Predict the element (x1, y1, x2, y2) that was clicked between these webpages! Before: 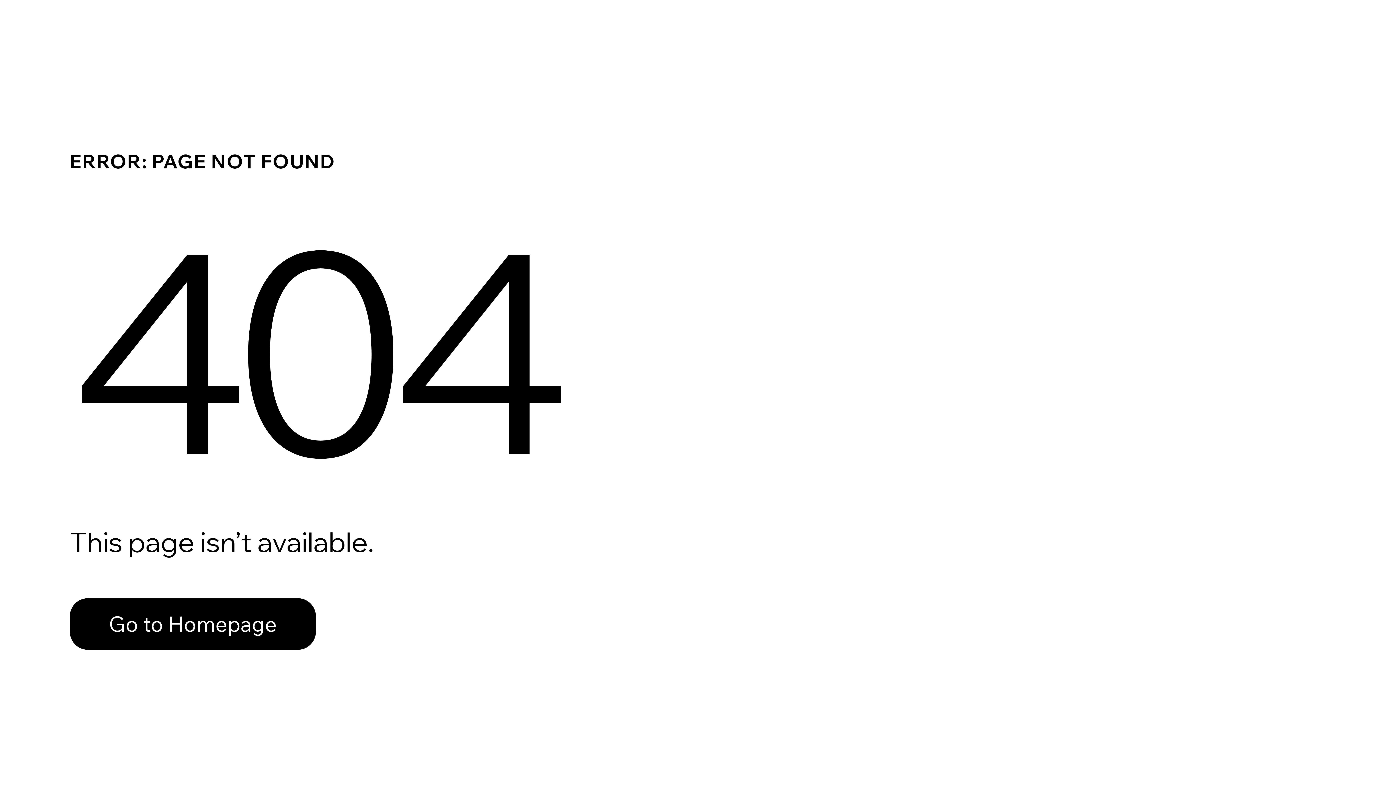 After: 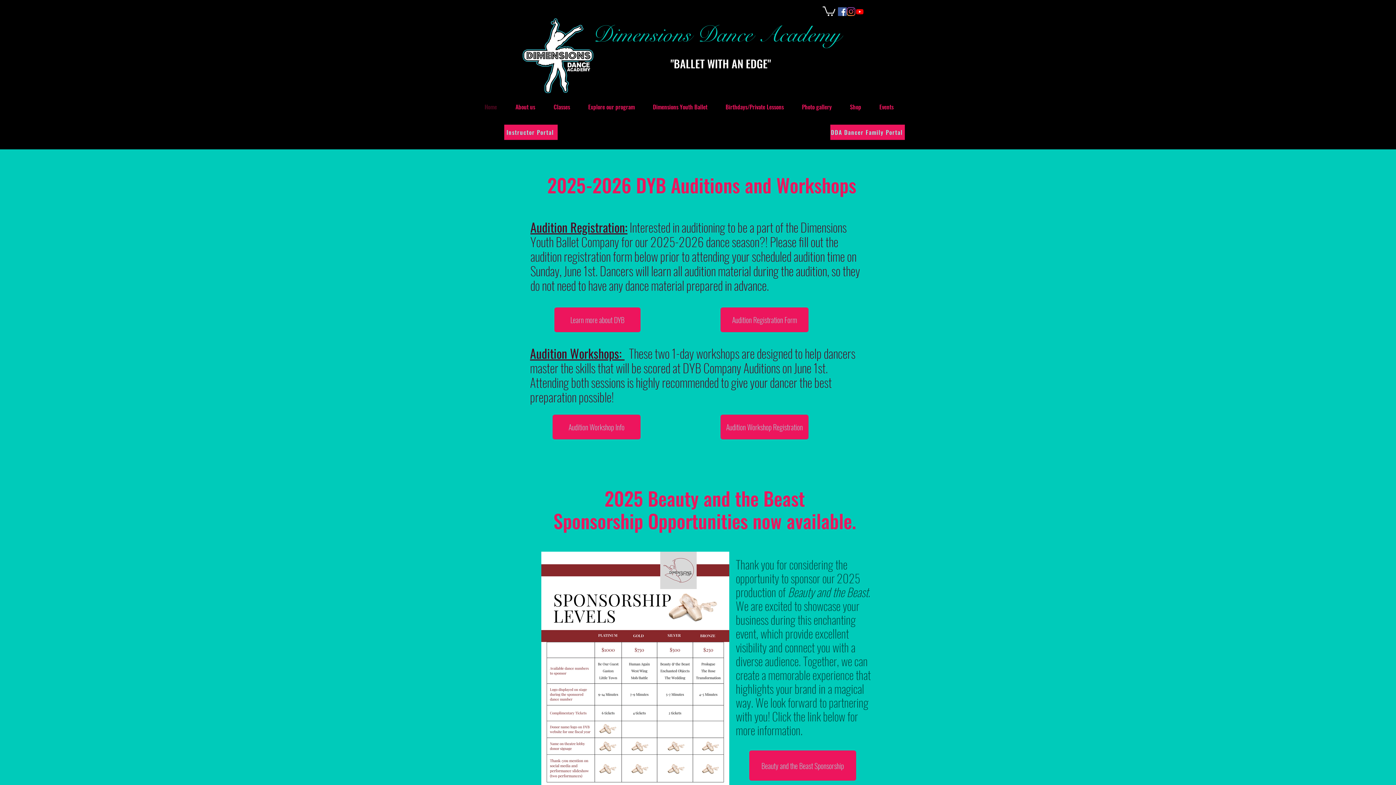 Action: label: Go to Homepage bbox: (69, 582, 768, 659)